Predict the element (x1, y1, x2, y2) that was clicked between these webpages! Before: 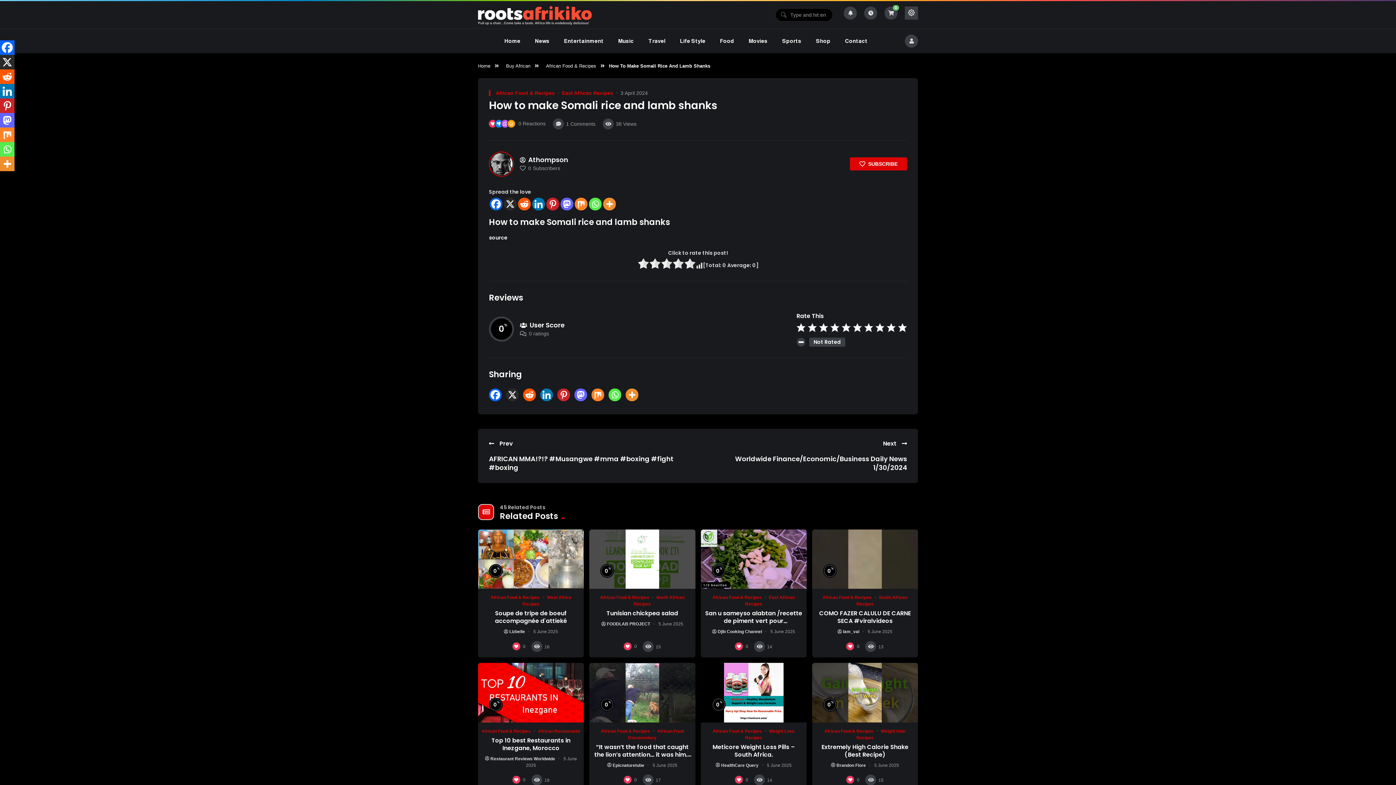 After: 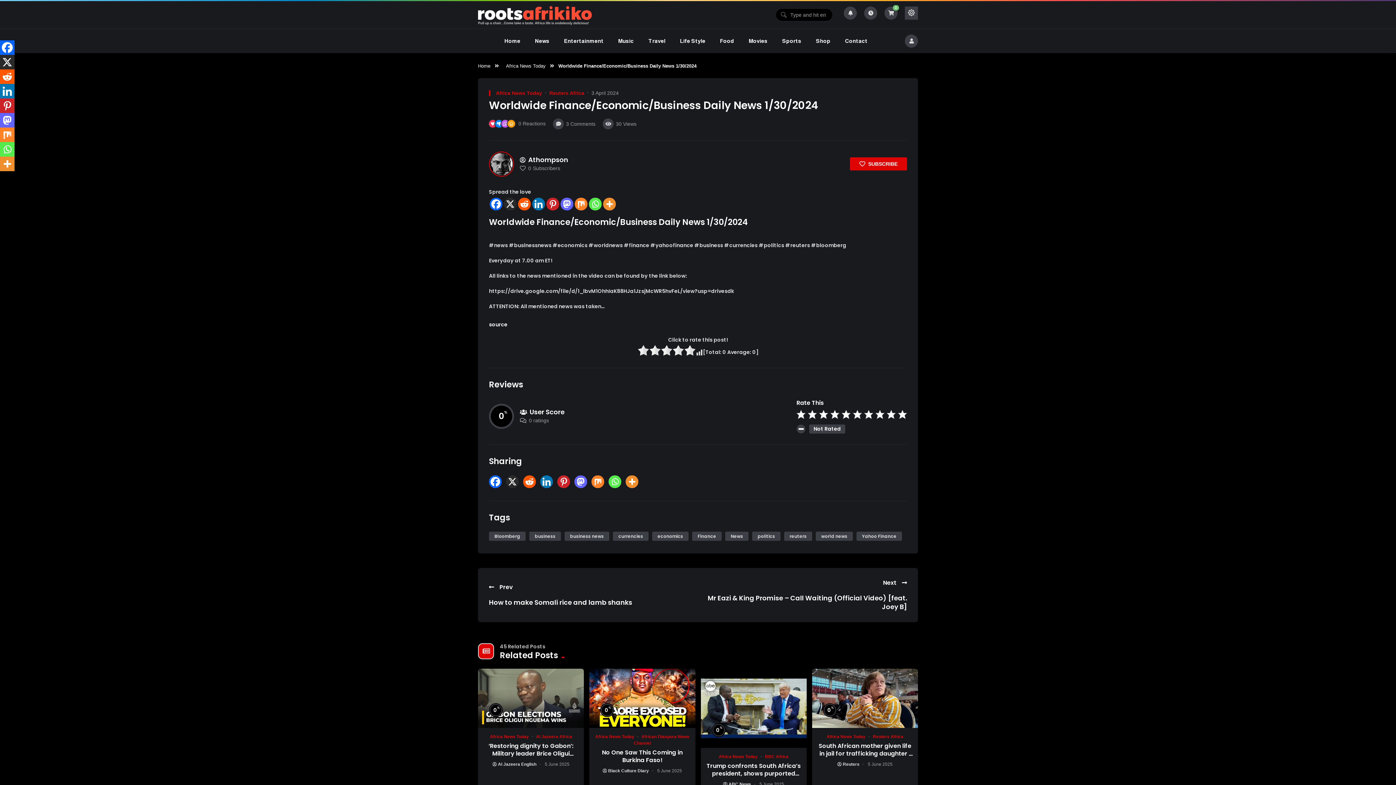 Action: label: Next bbox: (701, 479, 907, 487)